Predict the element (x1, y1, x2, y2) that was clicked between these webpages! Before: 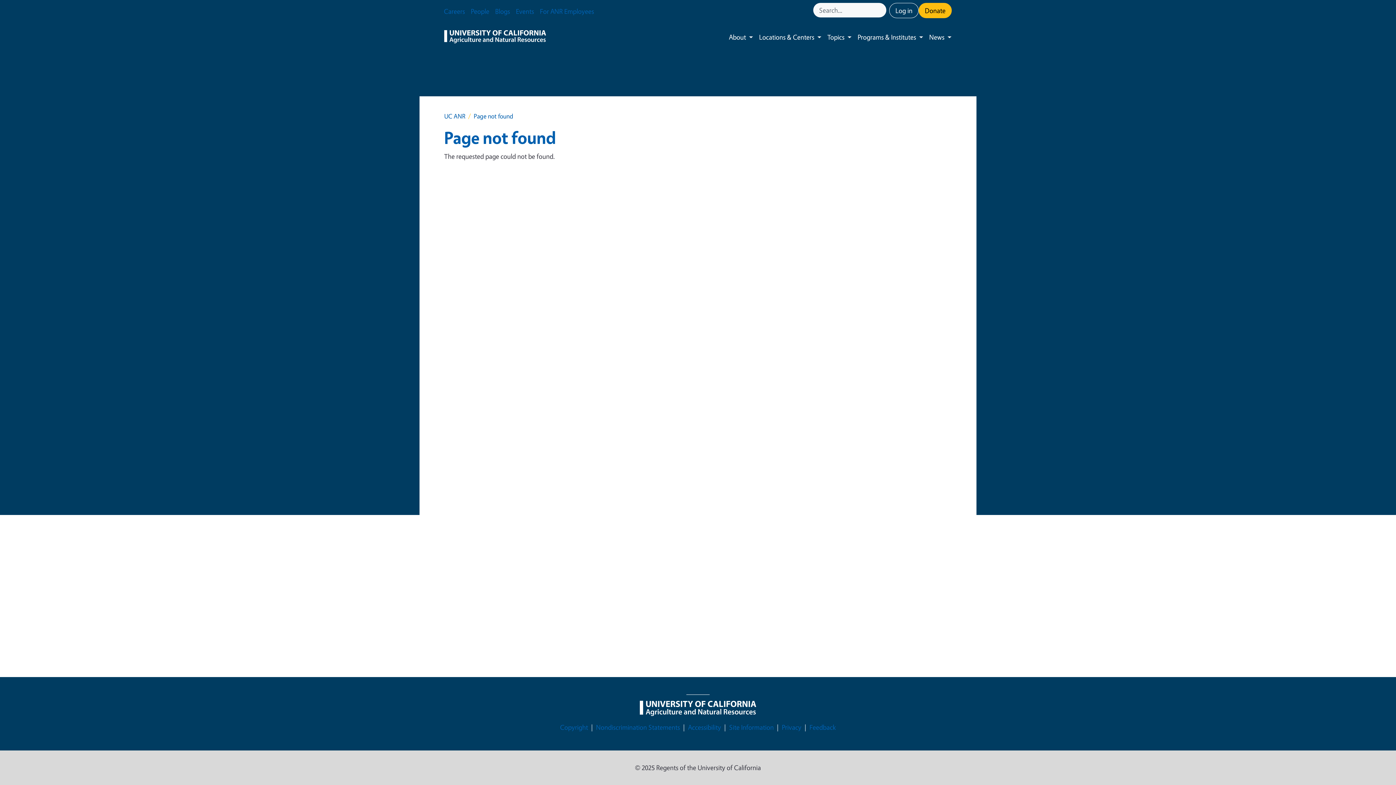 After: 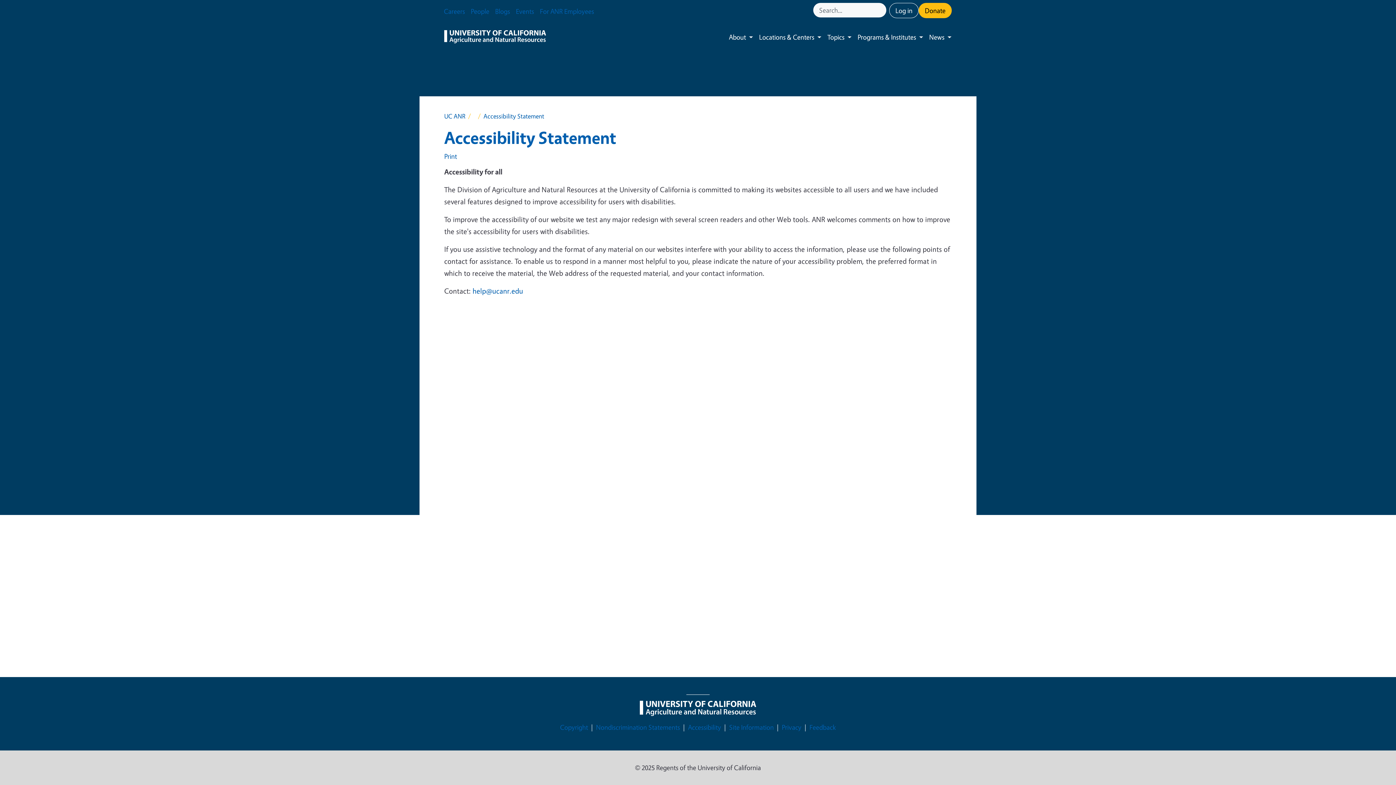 Action: label: Accessibility bbox: (688, 722, 721, 733)